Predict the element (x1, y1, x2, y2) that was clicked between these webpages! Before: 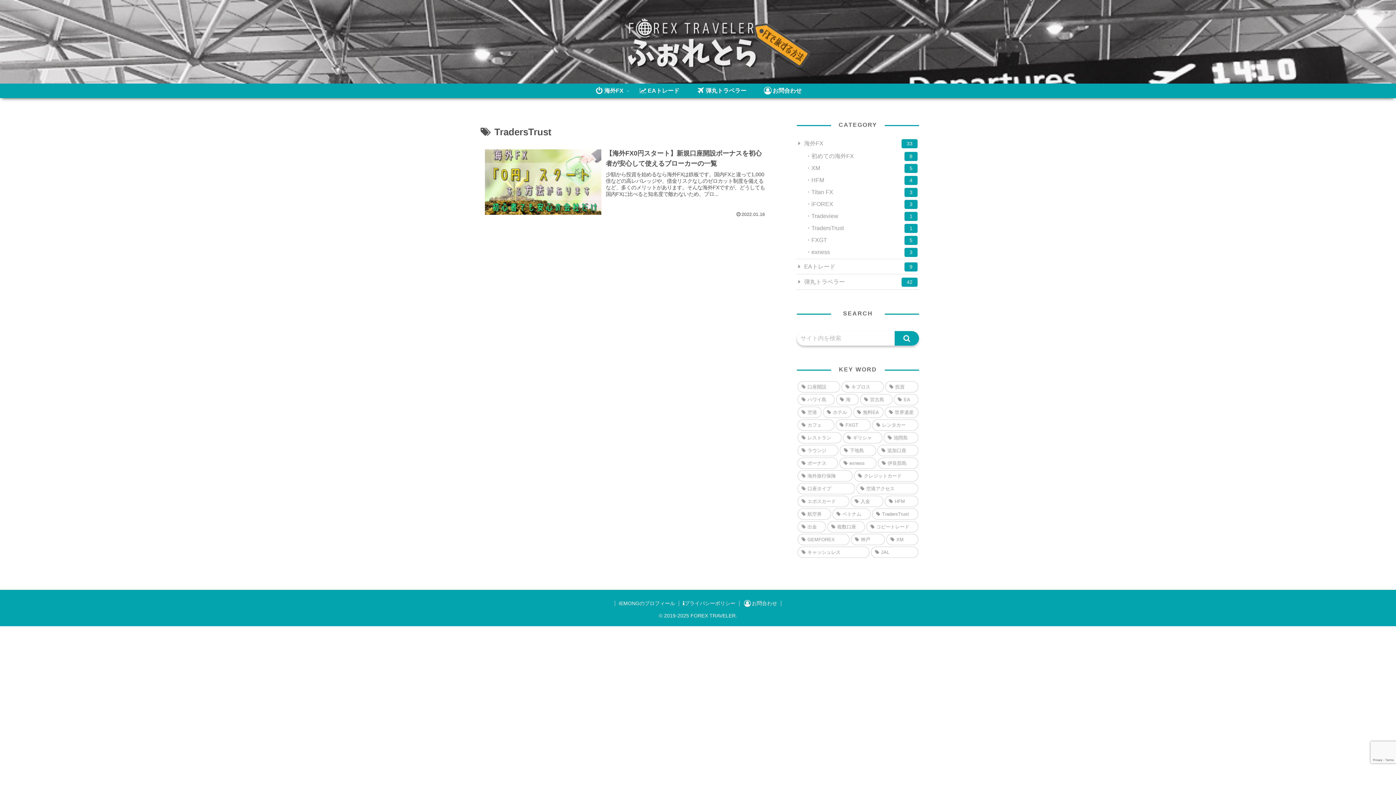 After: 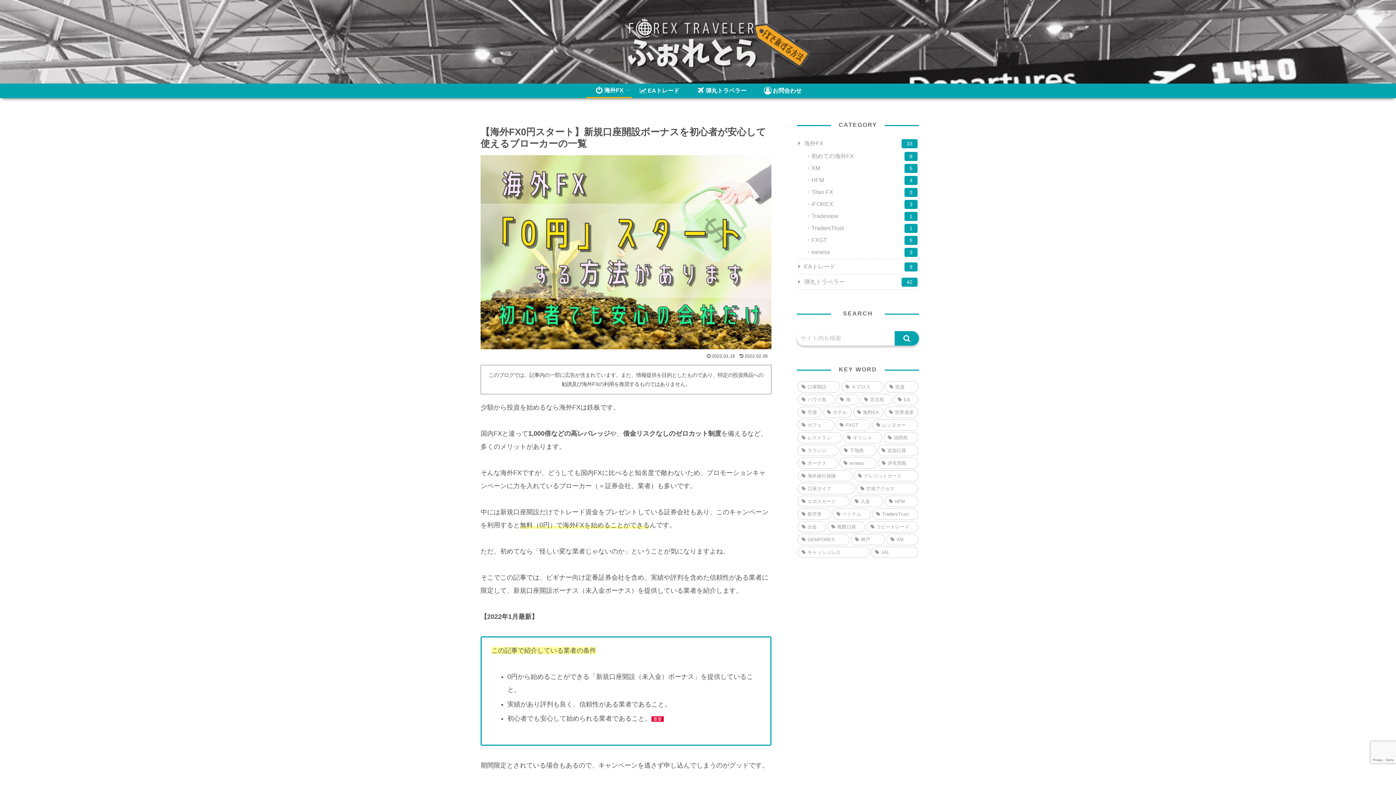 Action: bbox: (480, 144, 771, 221) label: 【海外FX0円スタート】新規口座開設ボーナスを初心者が安心して使えるブローカーの一覧
少額から投資を始めるなら海外FXは鉄板です。国内FXと違って1,000倍などの高レバレッジや、借金リスクなしのゼロカット制度を備えるなど、多くのメリットがあります。そんな海外FXですが、どうしても国内FXに比べると知名度で敵わないため、プロ...
2022.01.16